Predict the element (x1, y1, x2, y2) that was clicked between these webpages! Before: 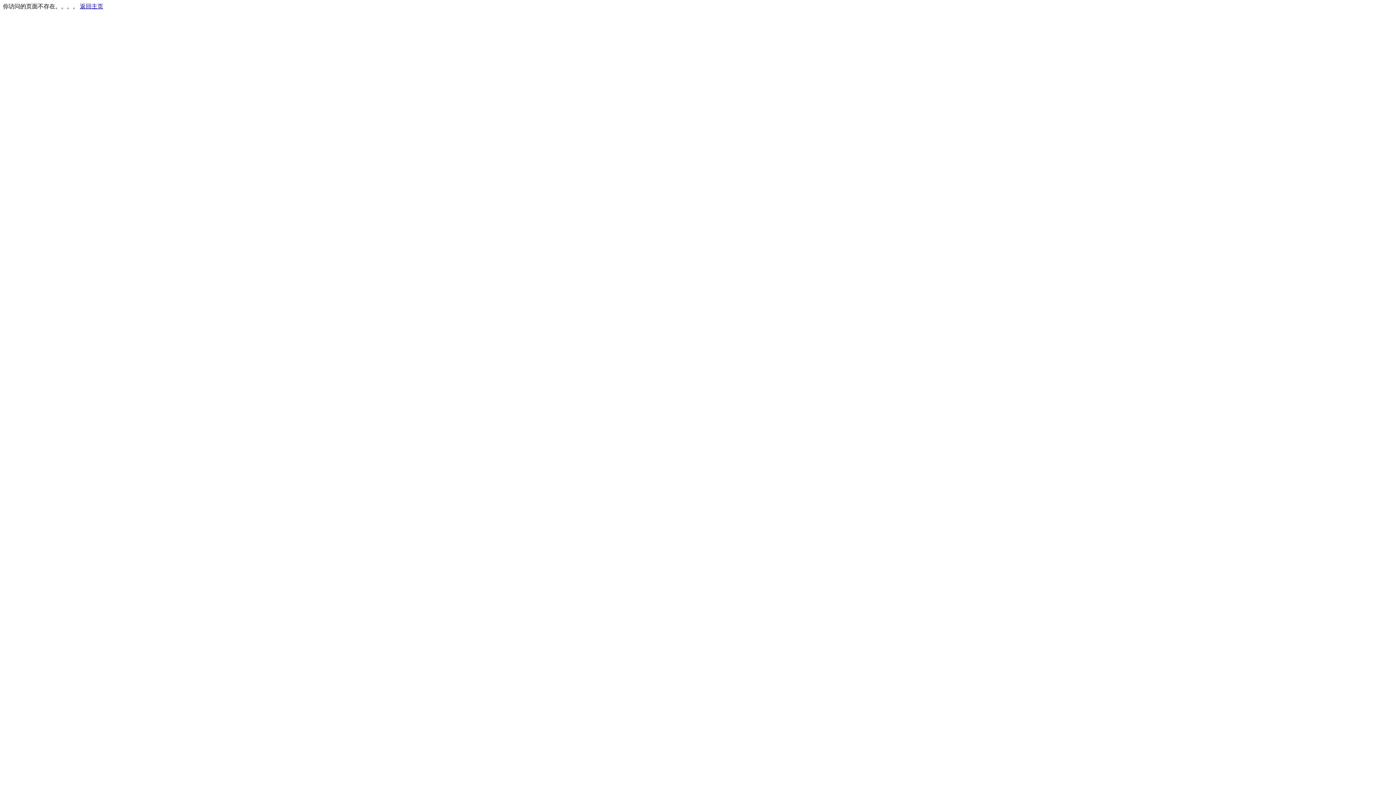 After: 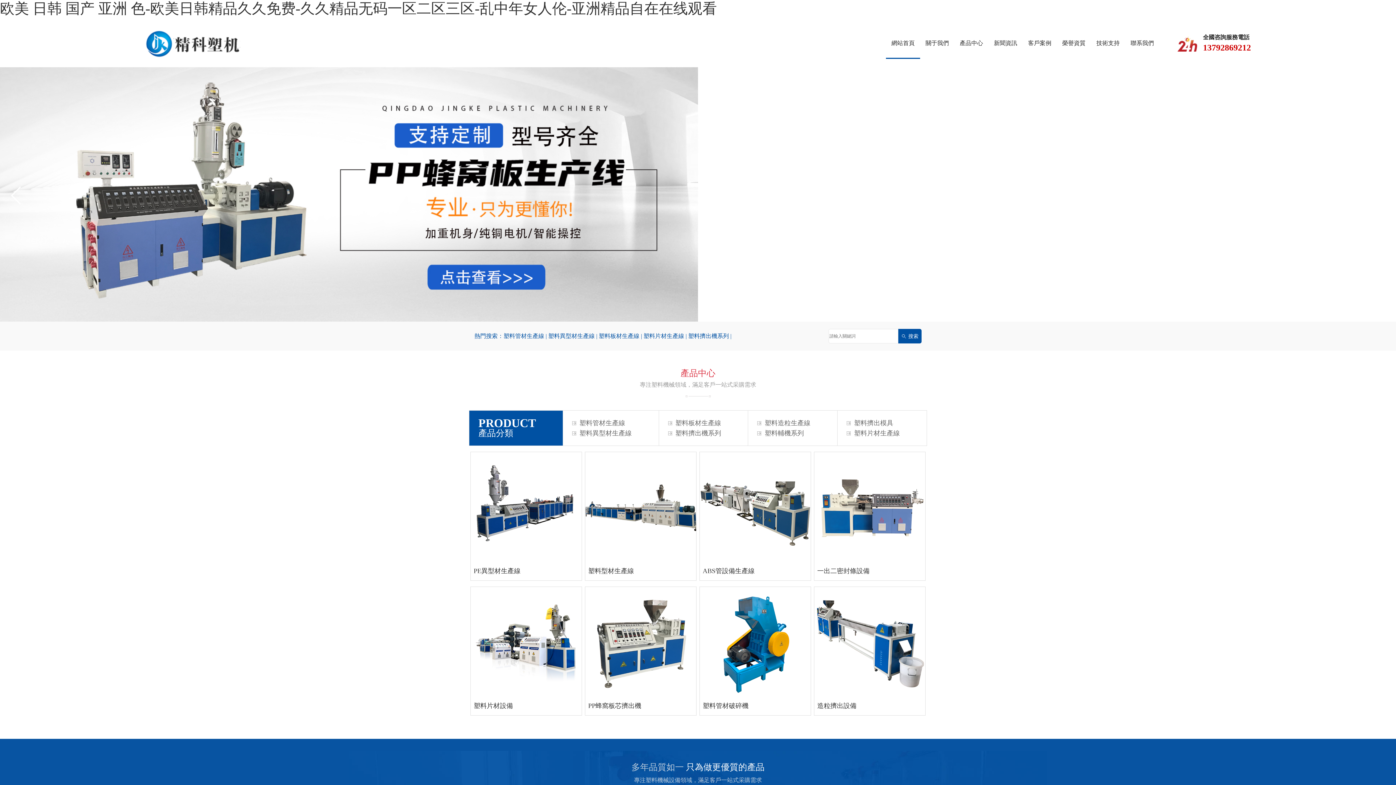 Action: bbox: (80, 3, 103, 9) label: 返回主页